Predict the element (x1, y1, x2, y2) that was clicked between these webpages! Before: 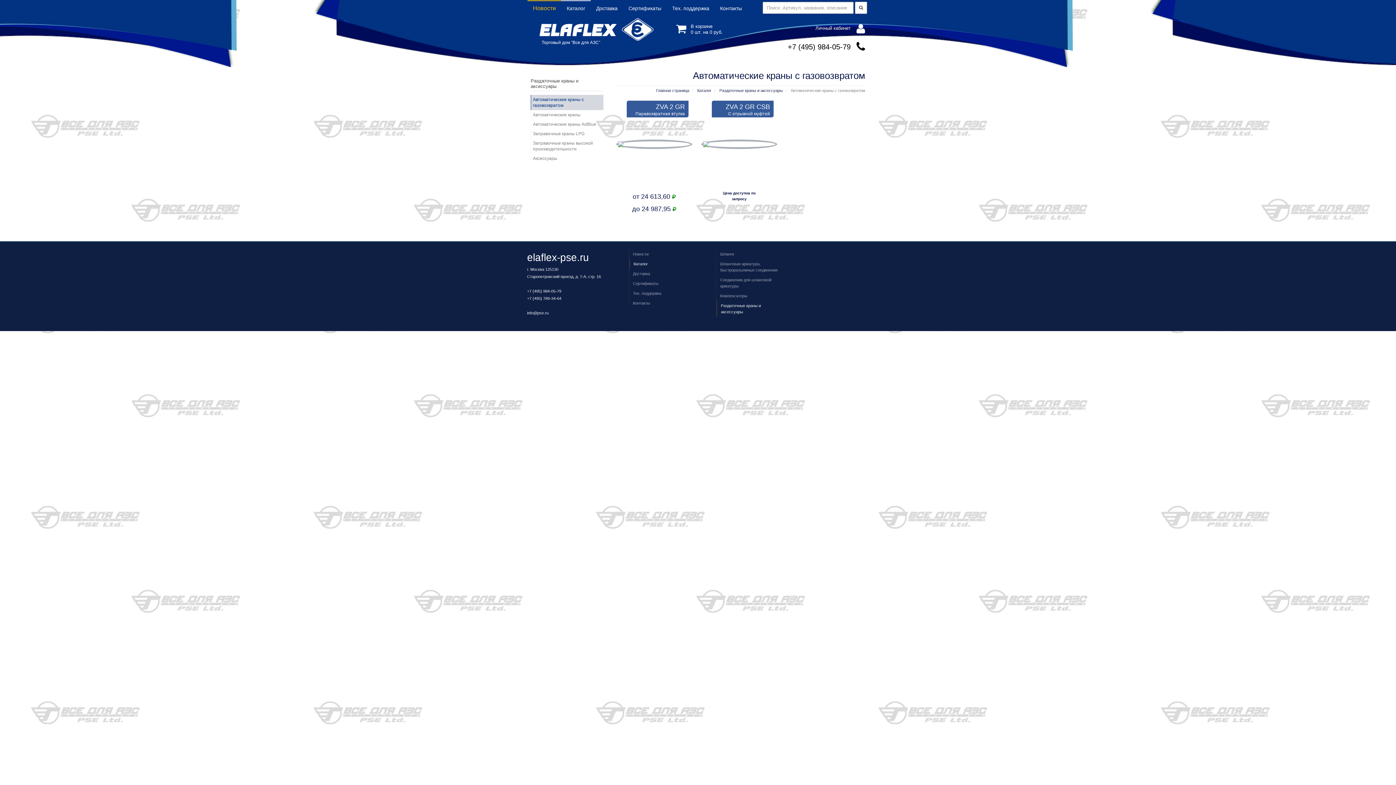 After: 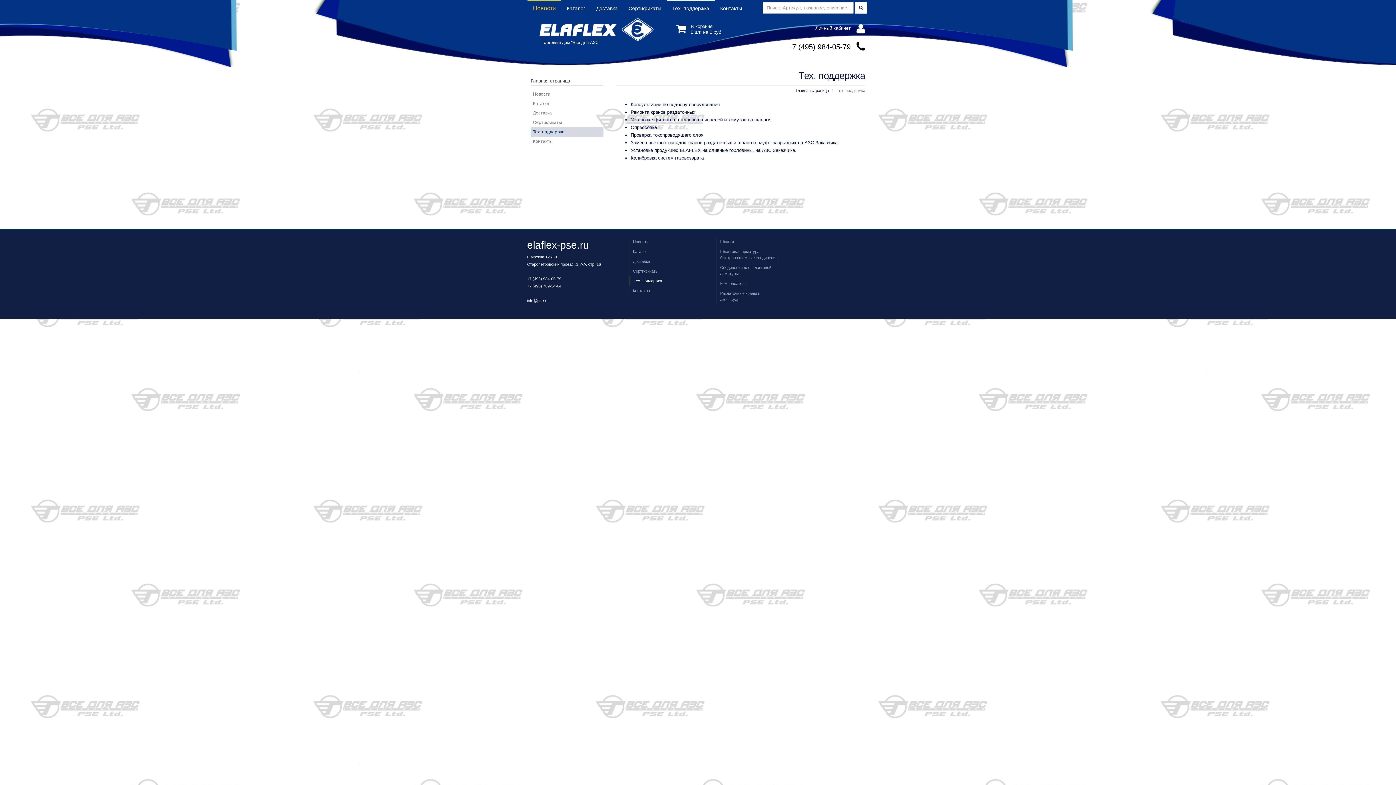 Action: bbox: (629, 288, 694, 298) label: Тех. поддержка